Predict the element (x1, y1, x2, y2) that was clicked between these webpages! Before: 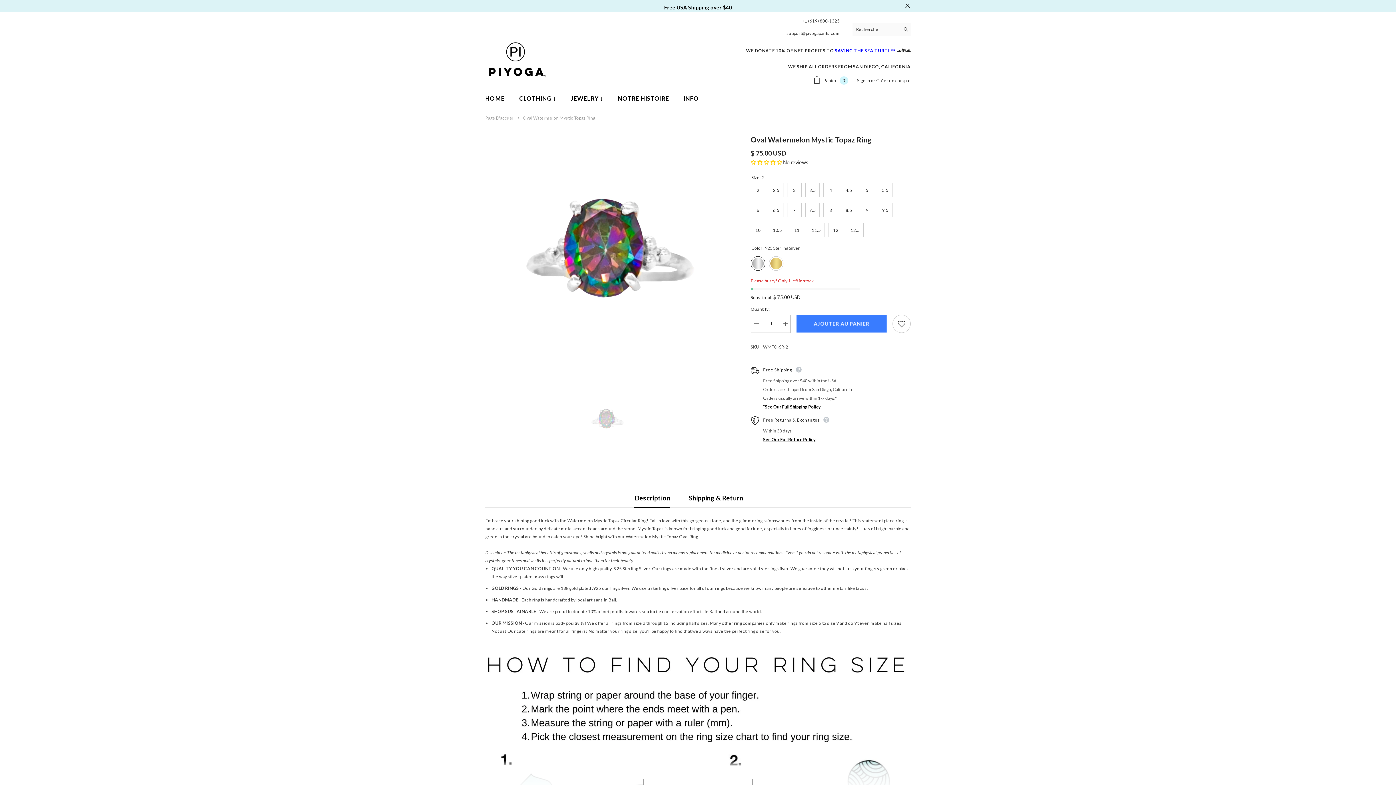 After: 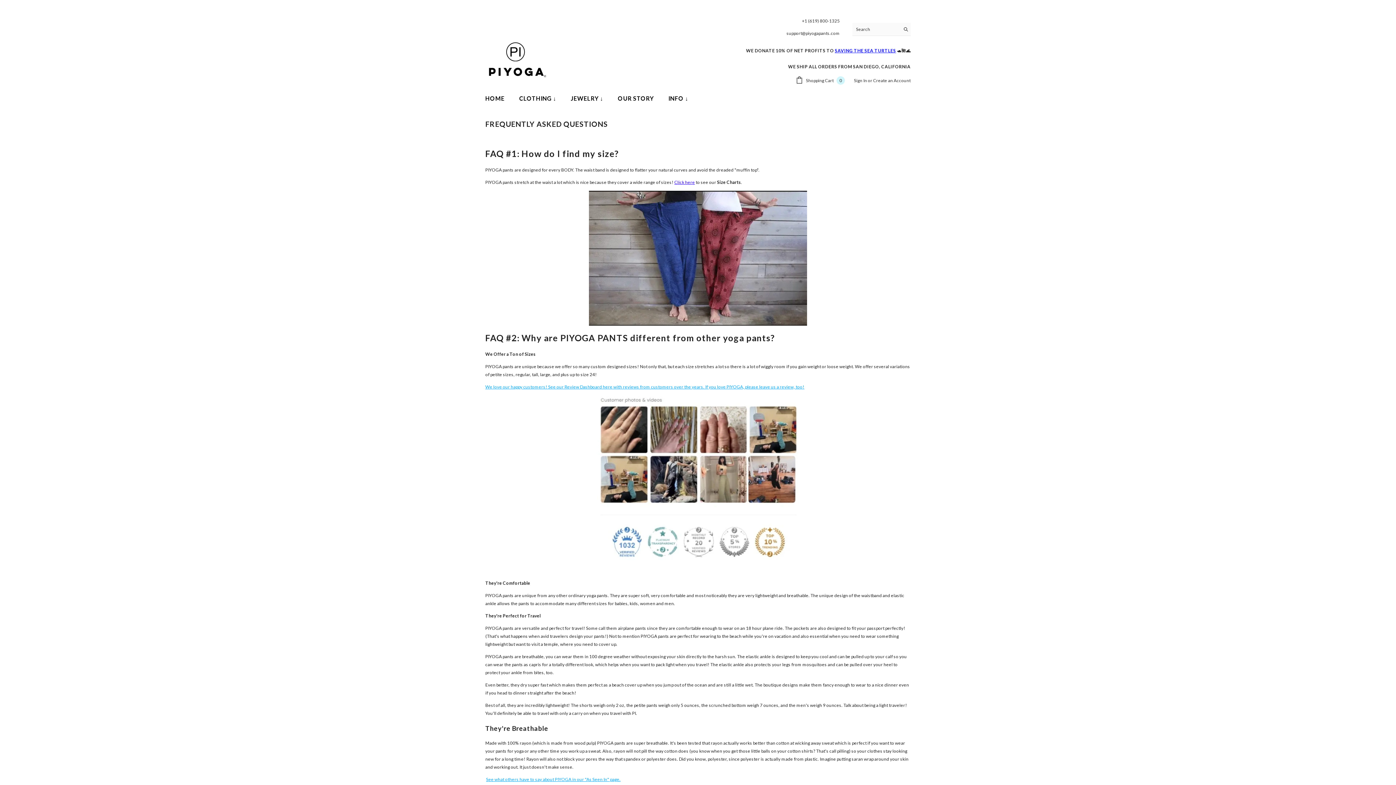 Action: bbox: (763, 437, 815, 442) label: See Our Full Return Policy